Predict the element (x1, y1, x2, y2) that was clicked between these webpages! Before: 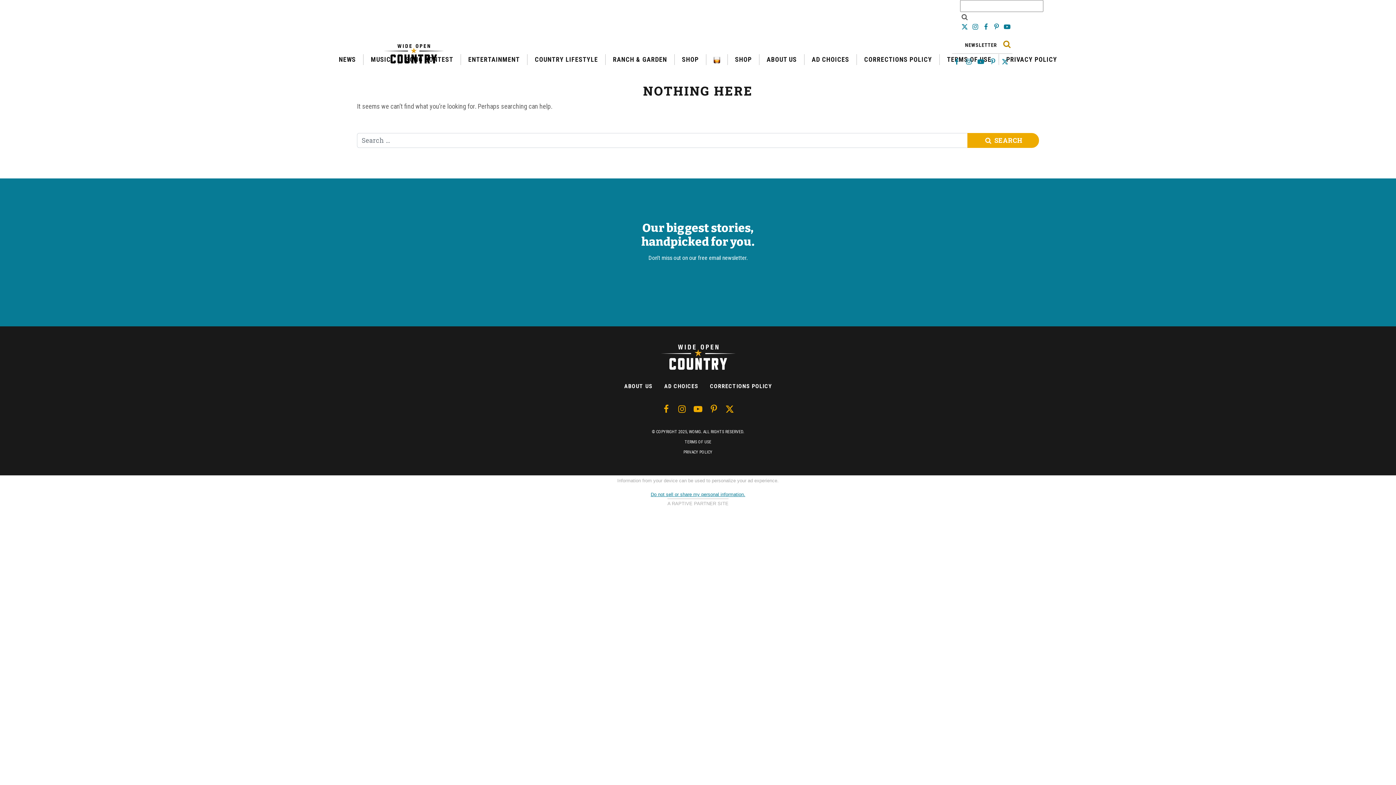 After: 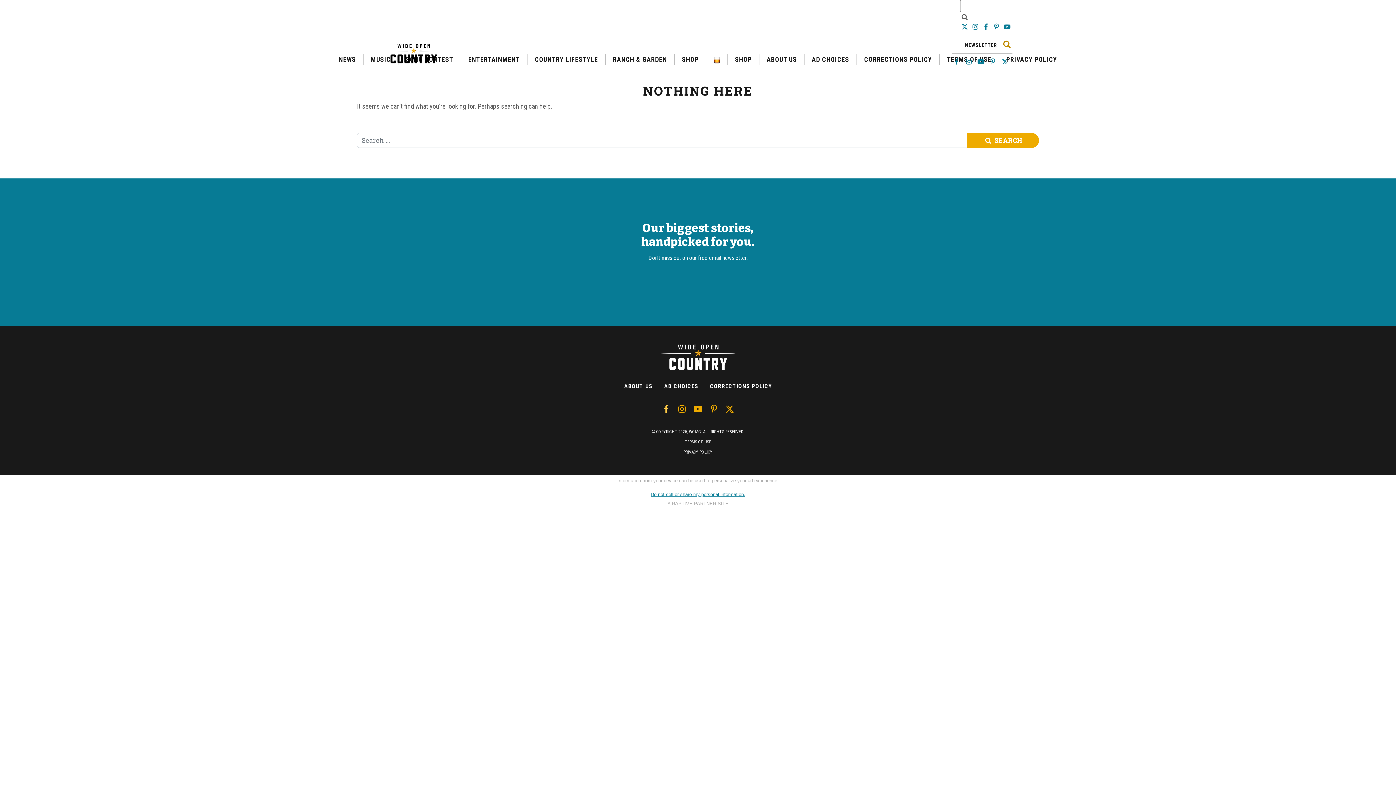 Action: label: Wide Open Country Facebook Page bbox: (658, 402, 674, 416)